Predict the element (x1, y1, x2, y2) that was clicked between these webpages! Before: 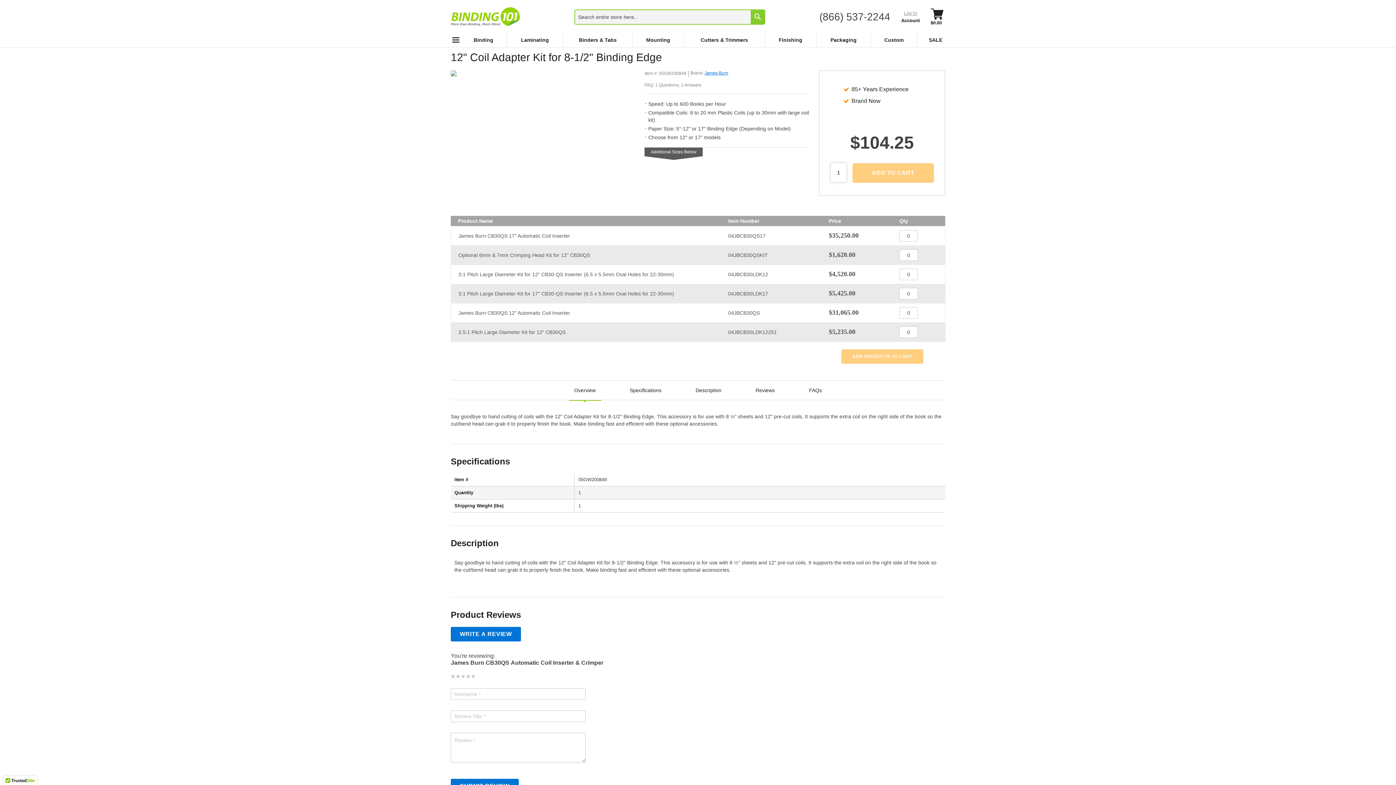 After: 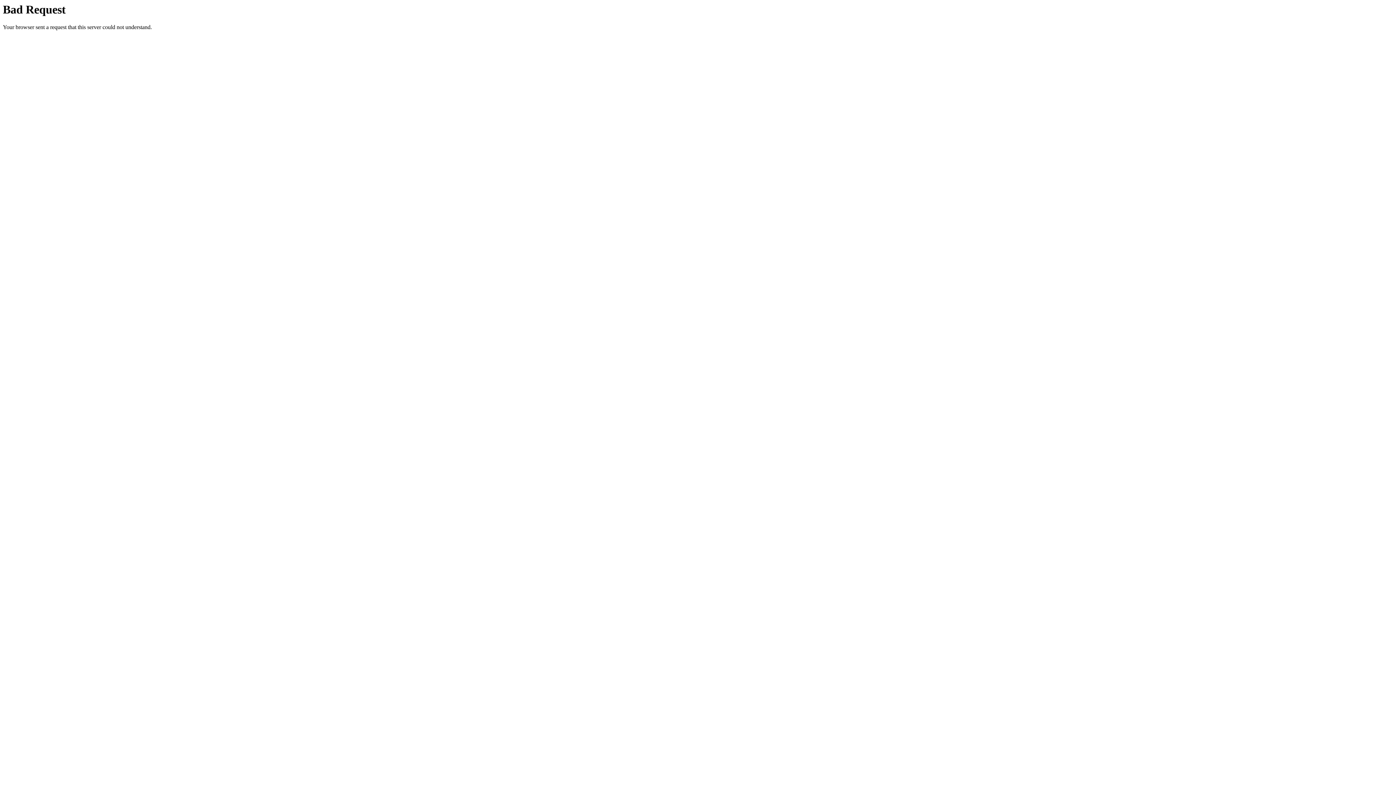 Action: label: James Burn CB30QS 12" Automatic Coil Inserter bbox: (458, 310, 570, 316)